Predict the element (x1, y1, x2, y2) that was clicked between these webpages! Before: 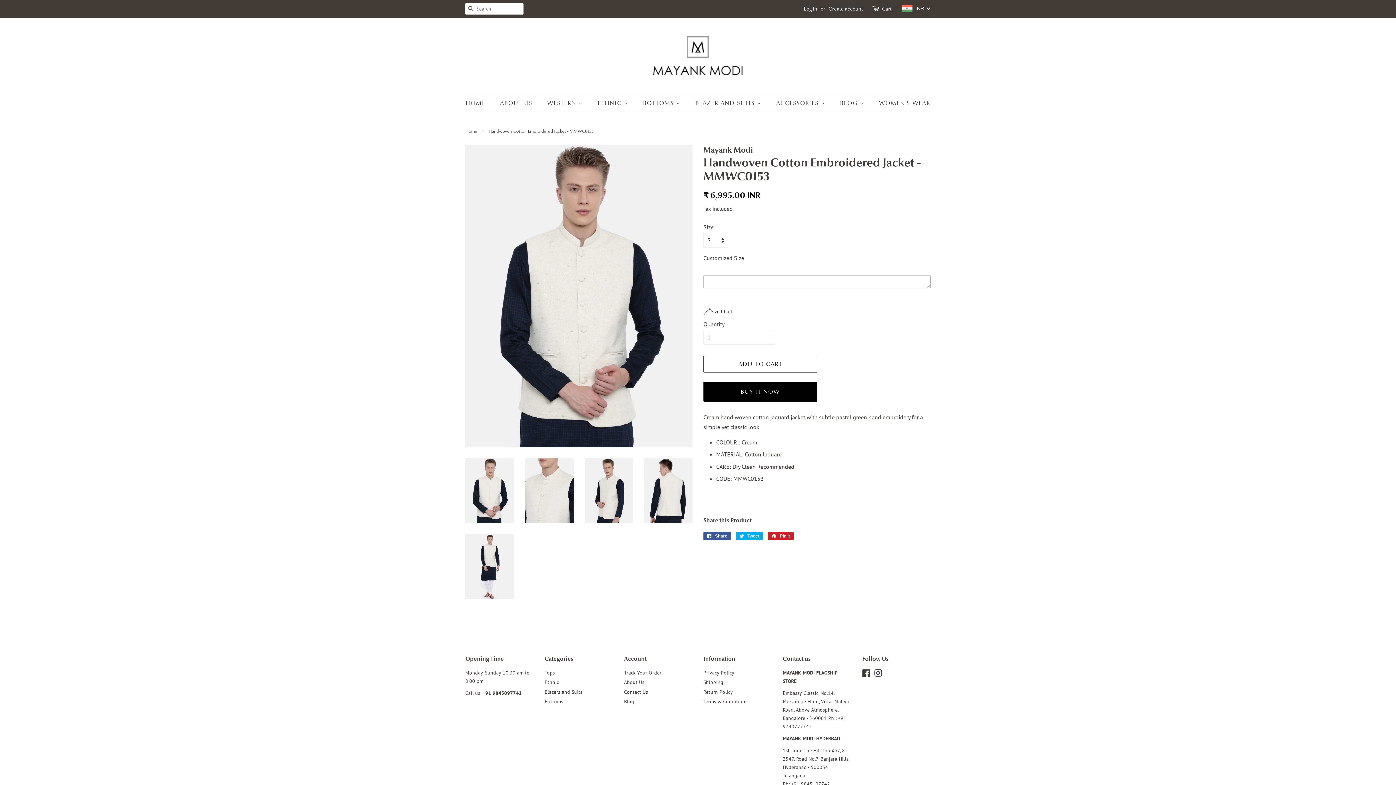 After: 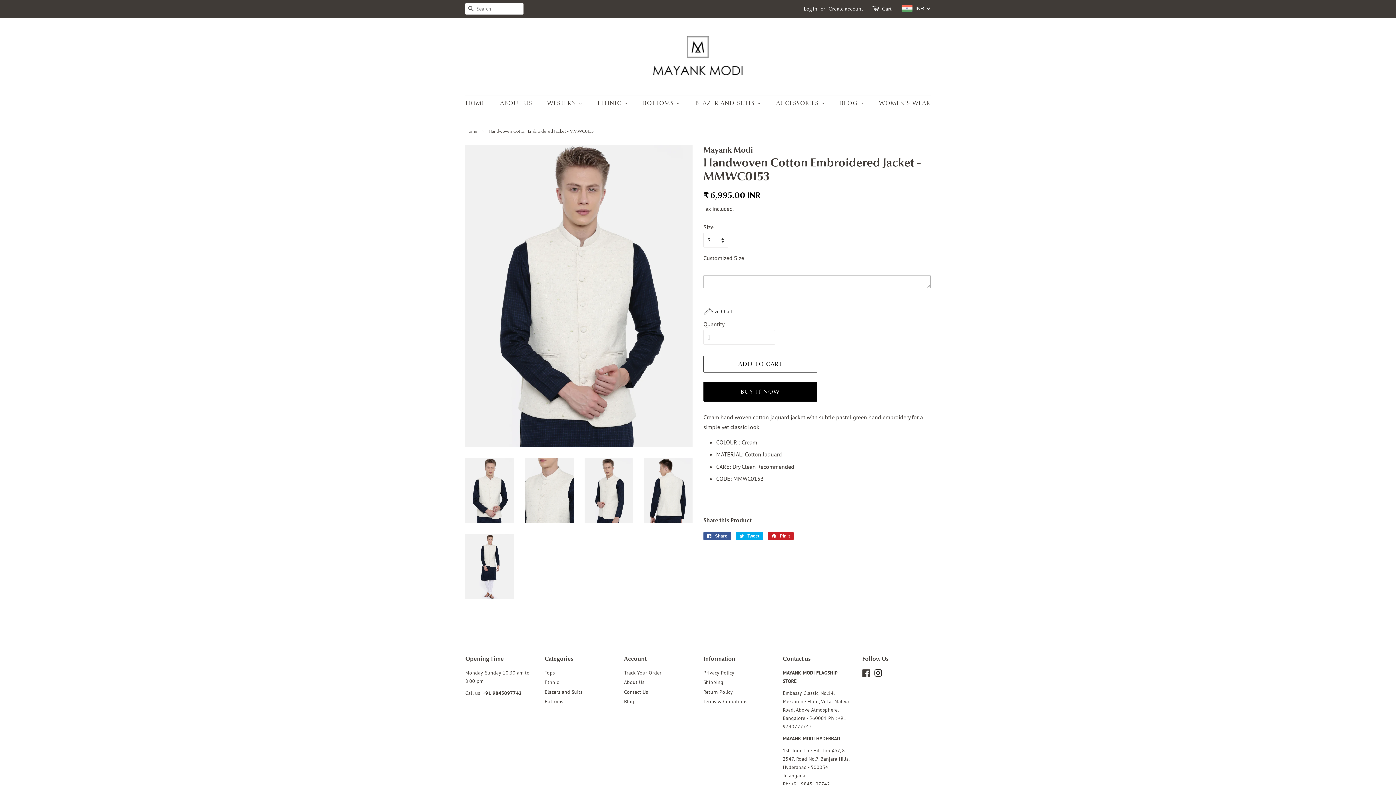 Action: label: Instagram bbox: (874, 671, 882, 678)